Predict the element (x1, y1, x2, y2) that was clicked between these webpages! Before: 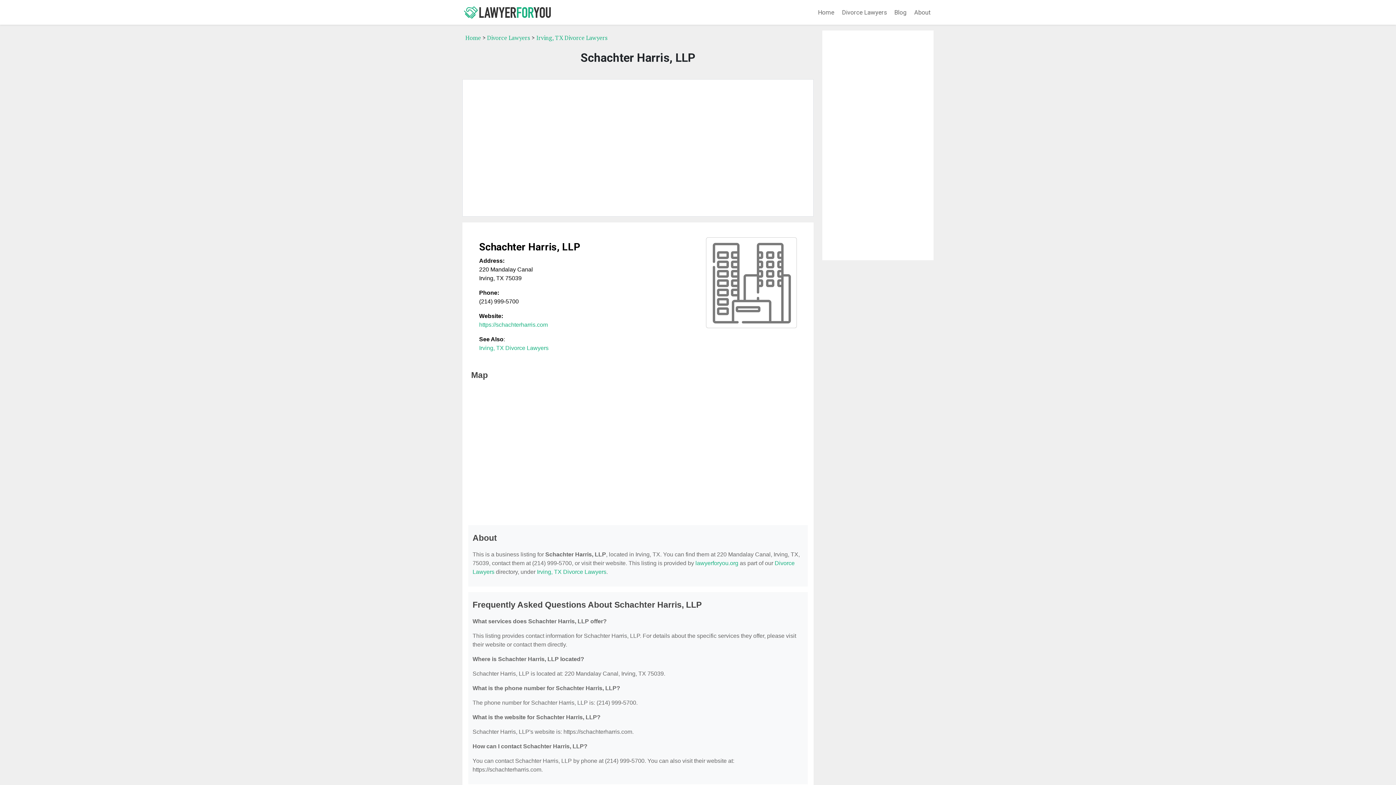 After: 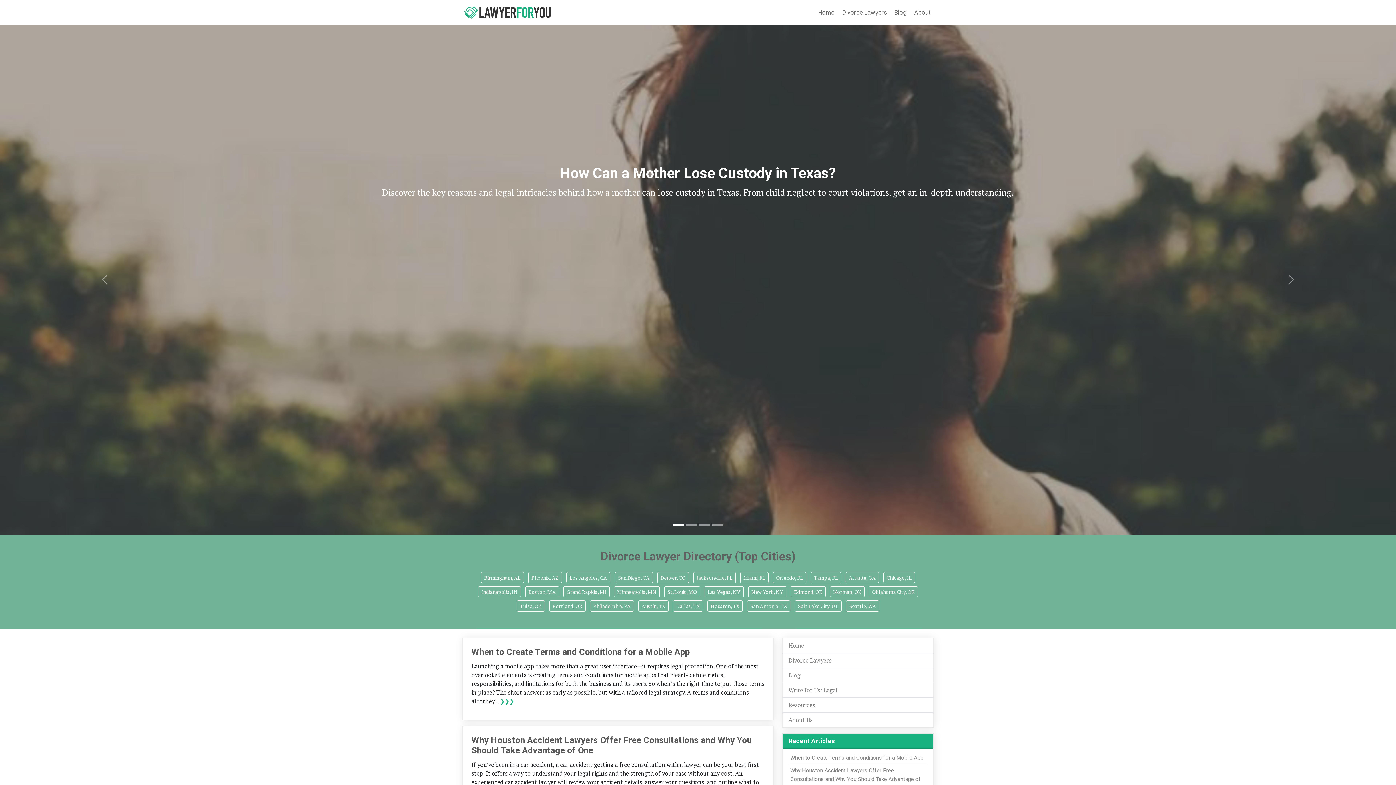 Action: bbox: (462, 2, 553, 21)